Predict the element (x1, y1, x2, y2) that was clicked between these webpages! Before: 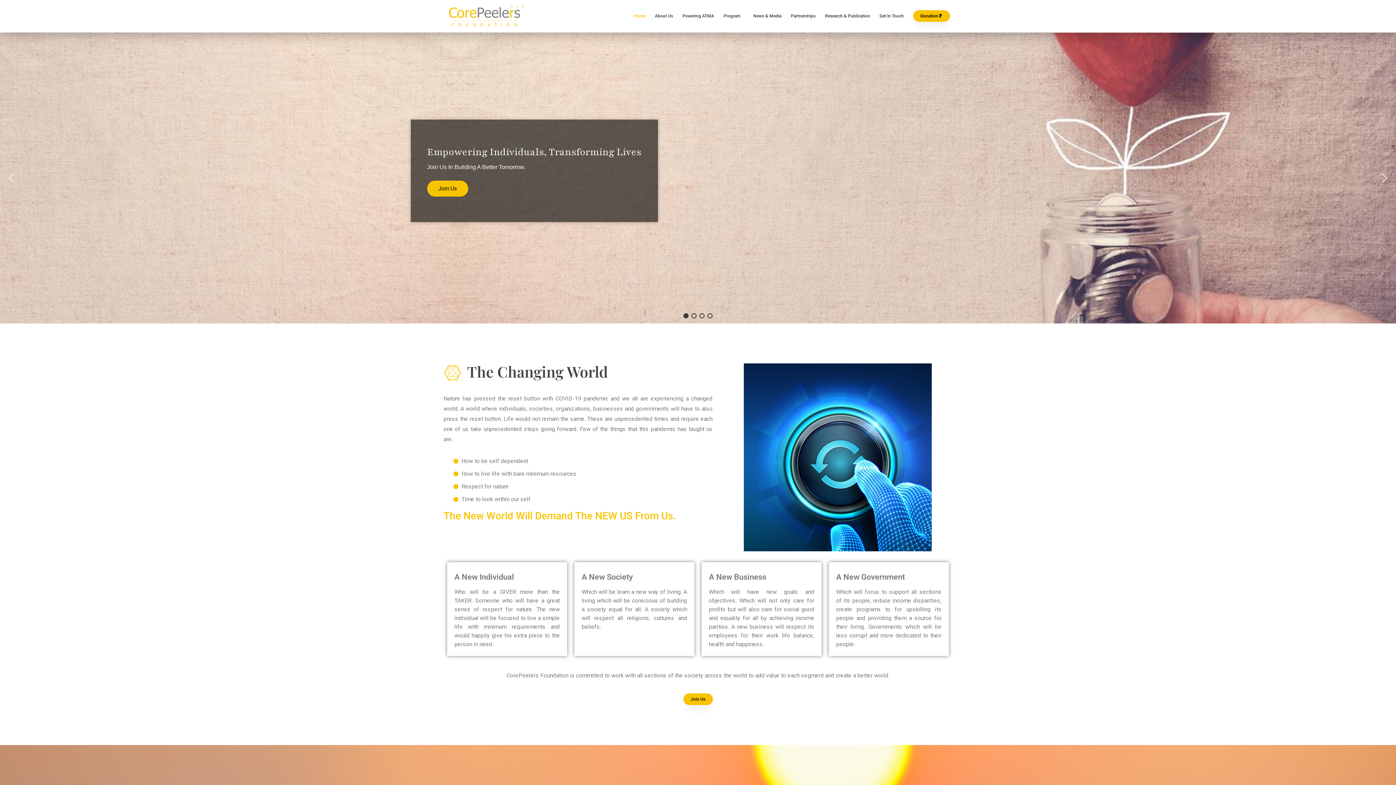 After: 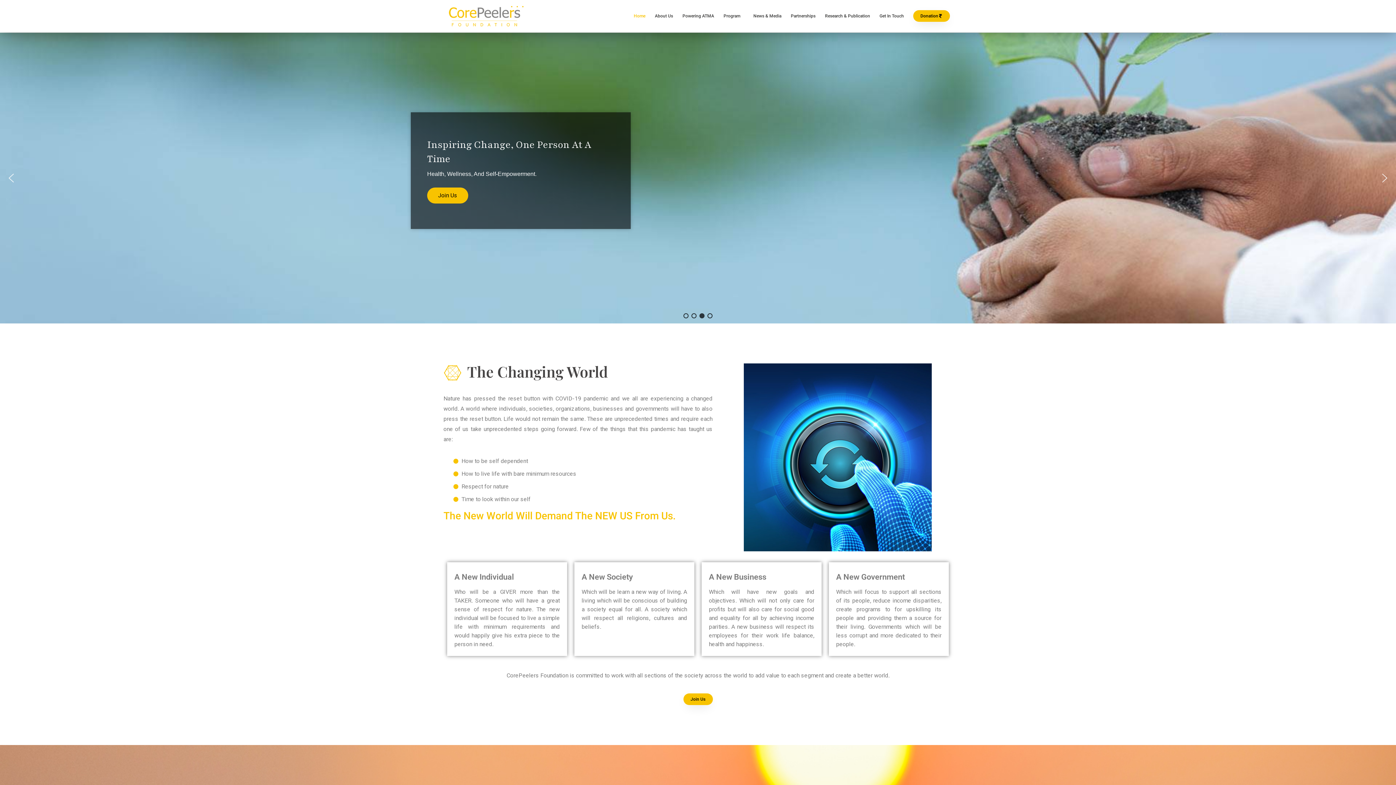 Action: label: Slide 3 bbox: (699, 313, 704, 318)